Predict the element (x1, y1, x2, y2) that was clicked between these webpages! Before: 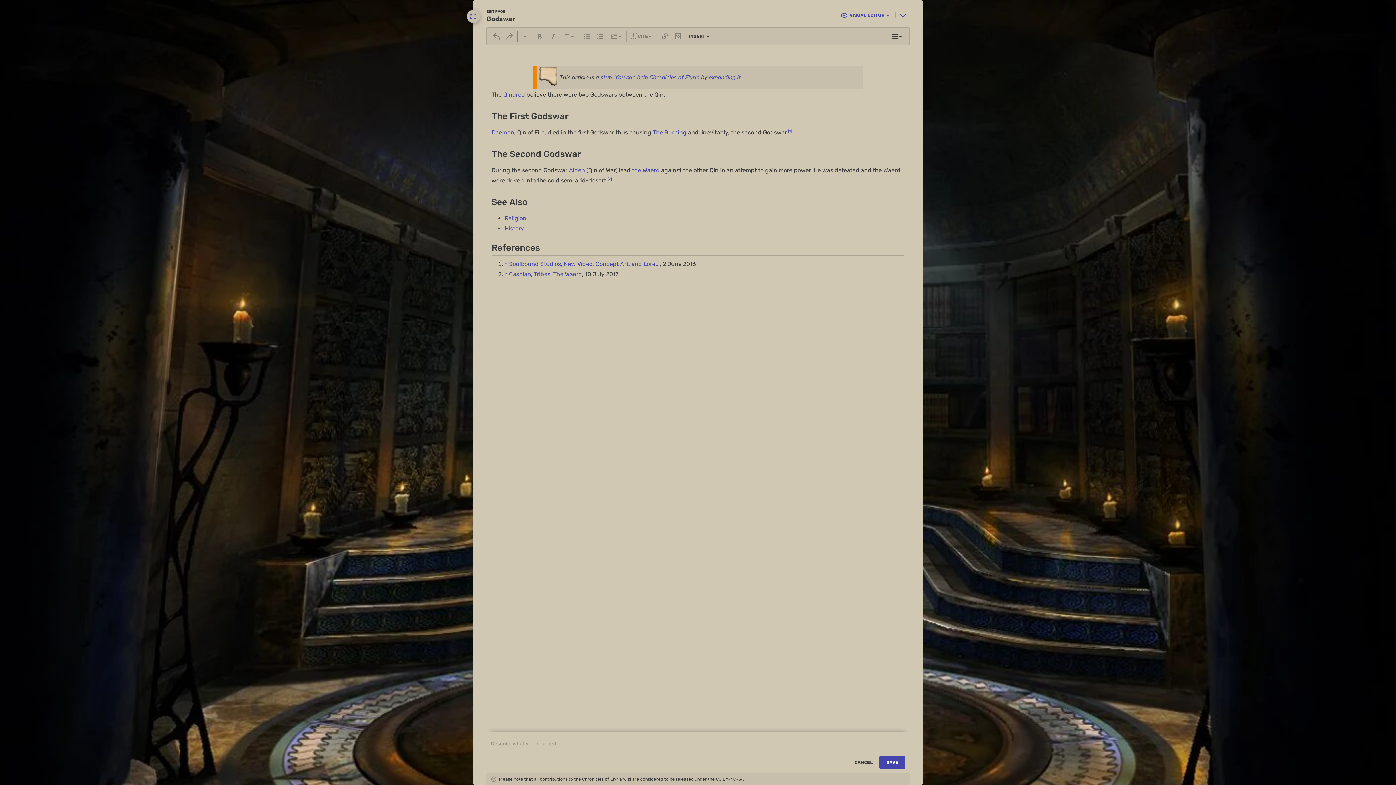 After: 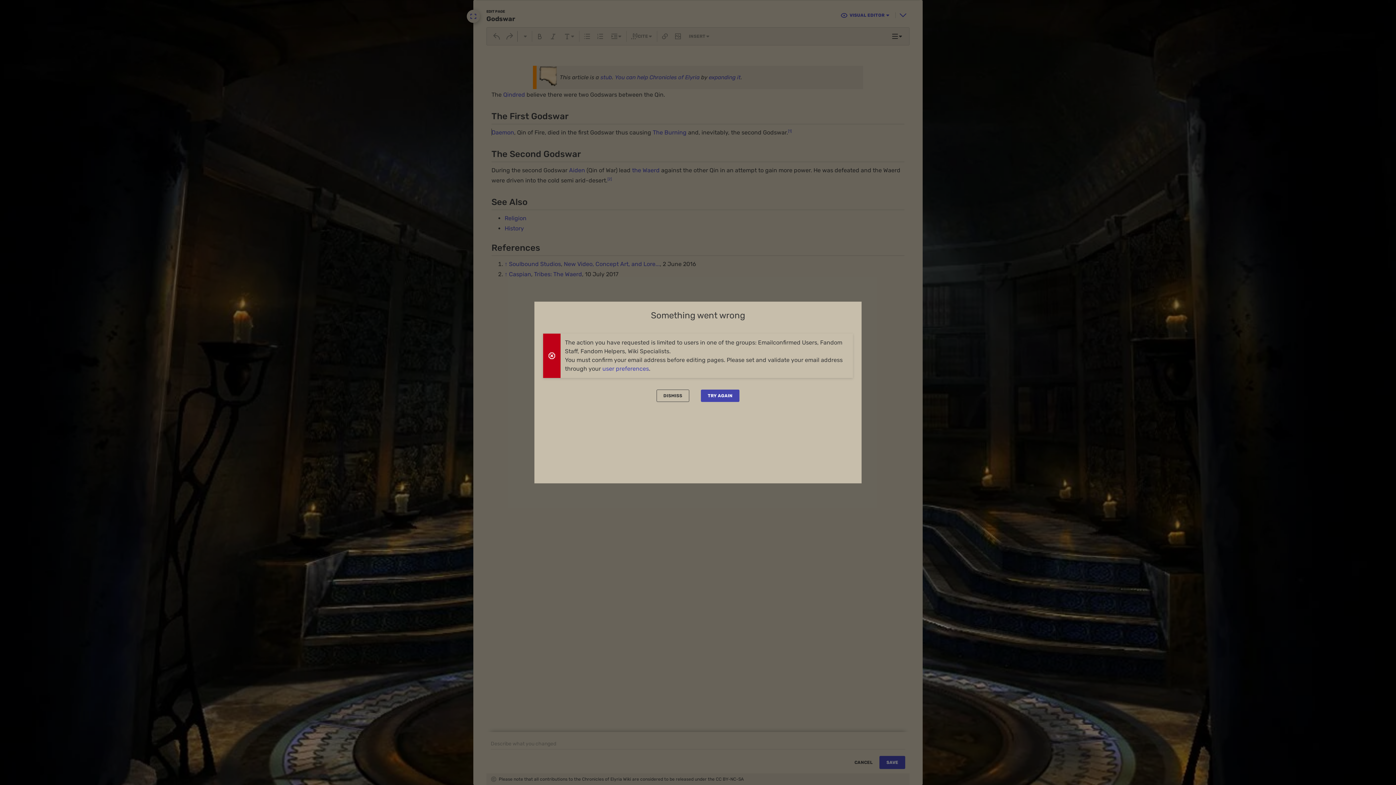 Action: label: SAVE bbox: (879, 756, 905, 769)